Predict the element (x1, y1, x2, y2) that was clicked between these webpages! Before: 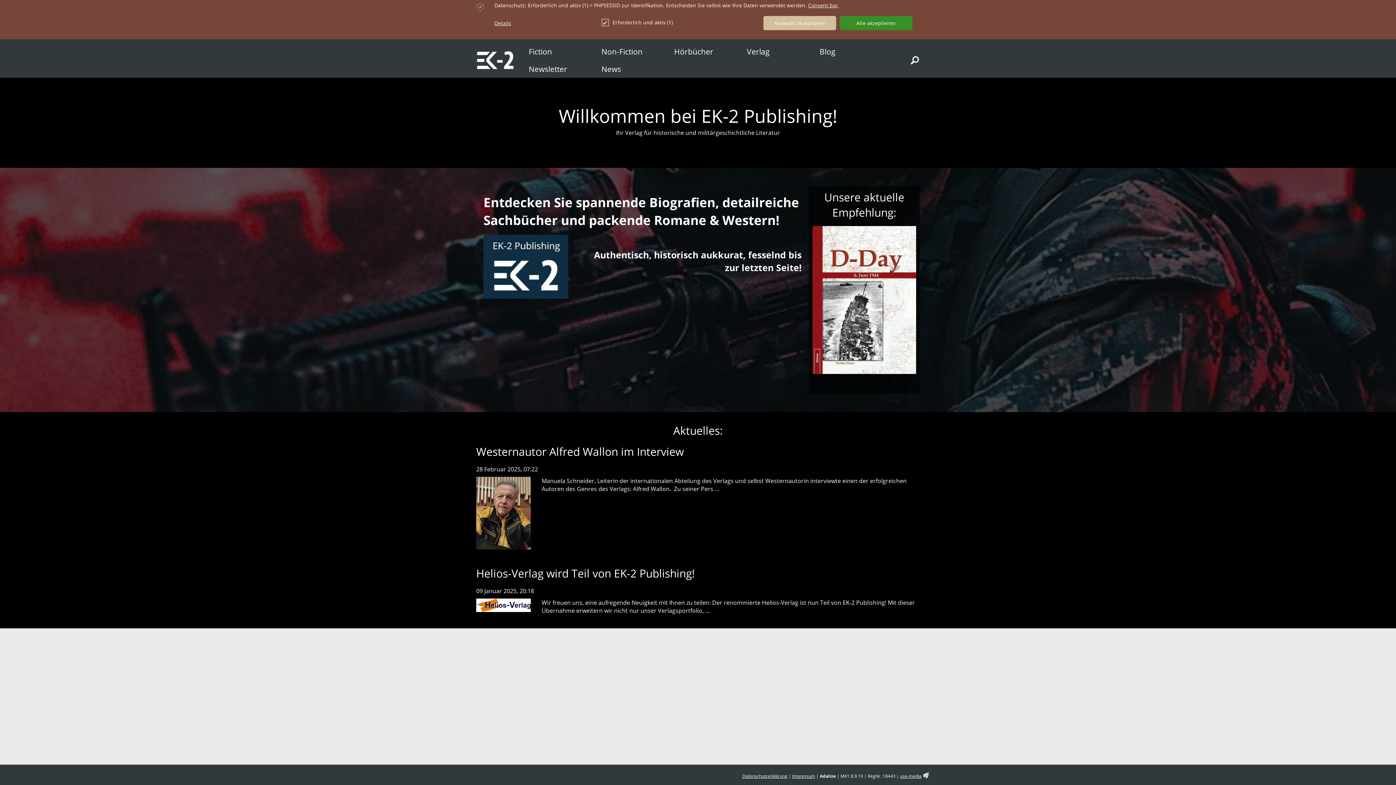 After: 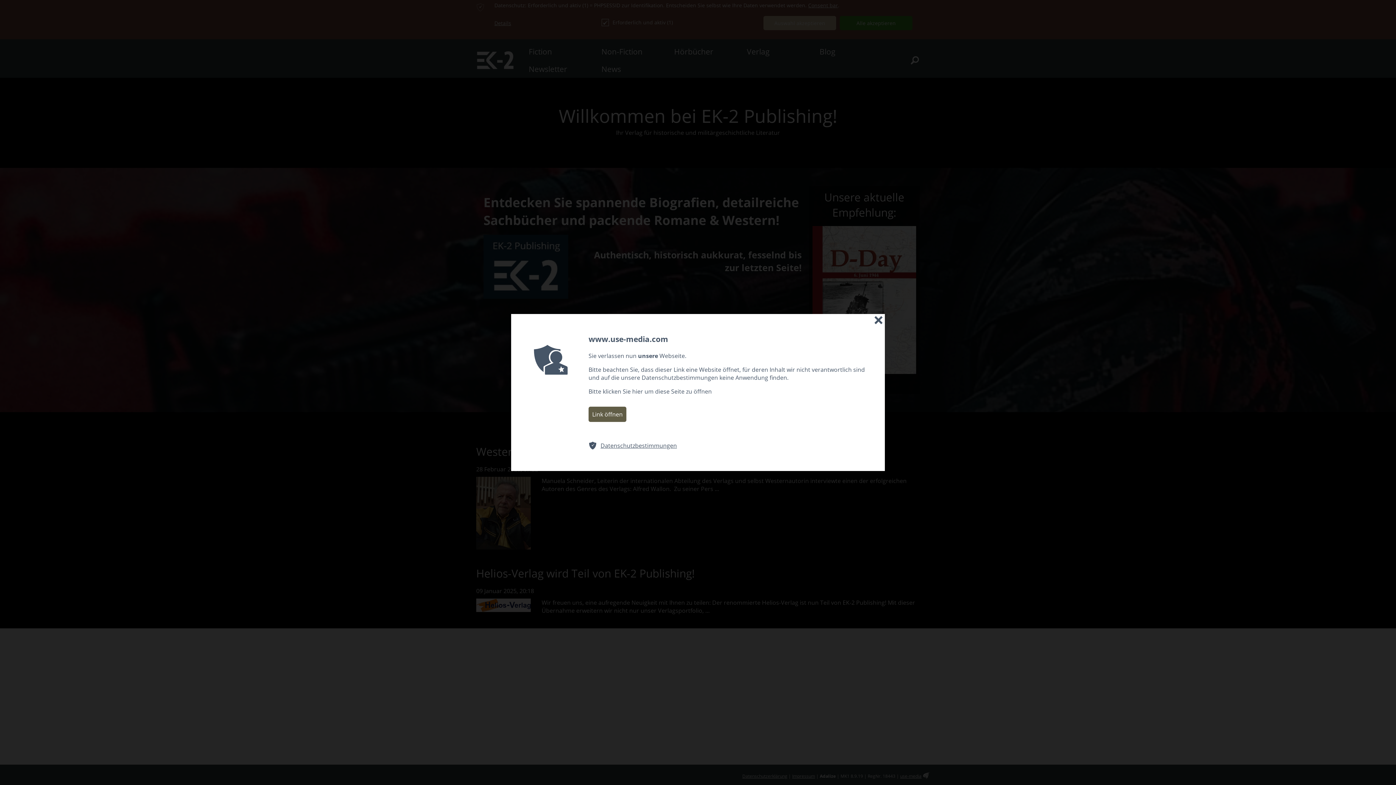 Action: label: Œ bbox: (922, 771, 930, 780)